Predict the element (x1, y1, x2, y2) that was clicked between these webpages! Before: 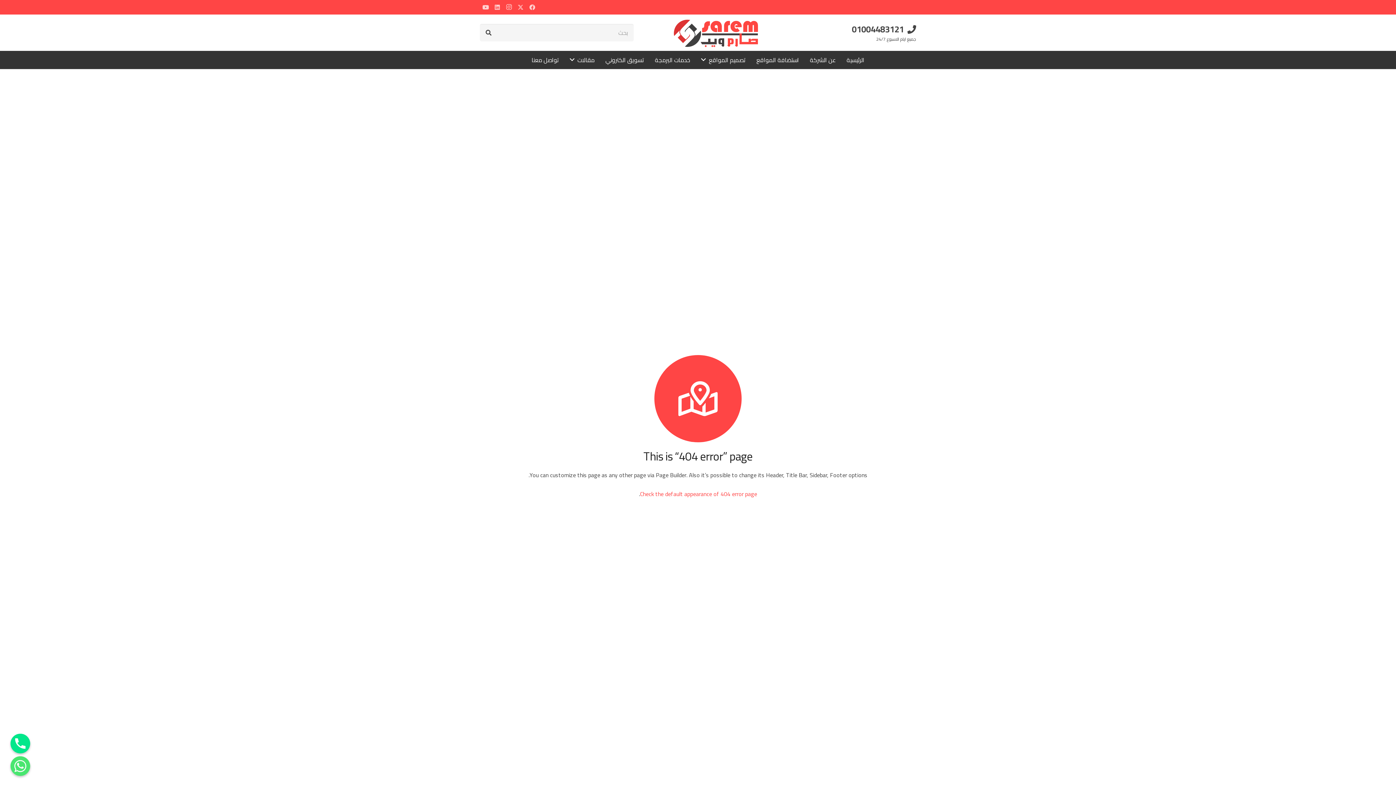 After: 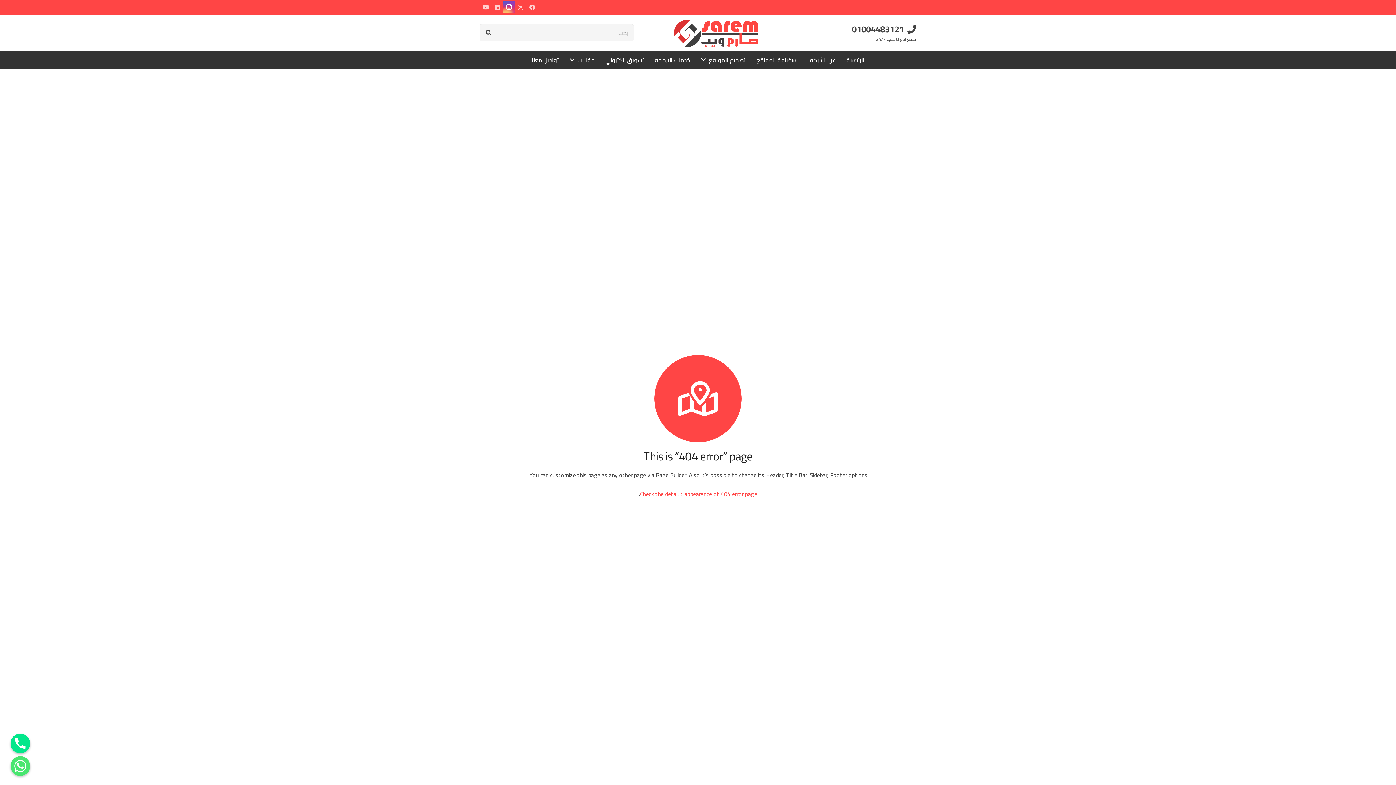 Action: bbox: (503, 1, 514, 13) label: Instagram